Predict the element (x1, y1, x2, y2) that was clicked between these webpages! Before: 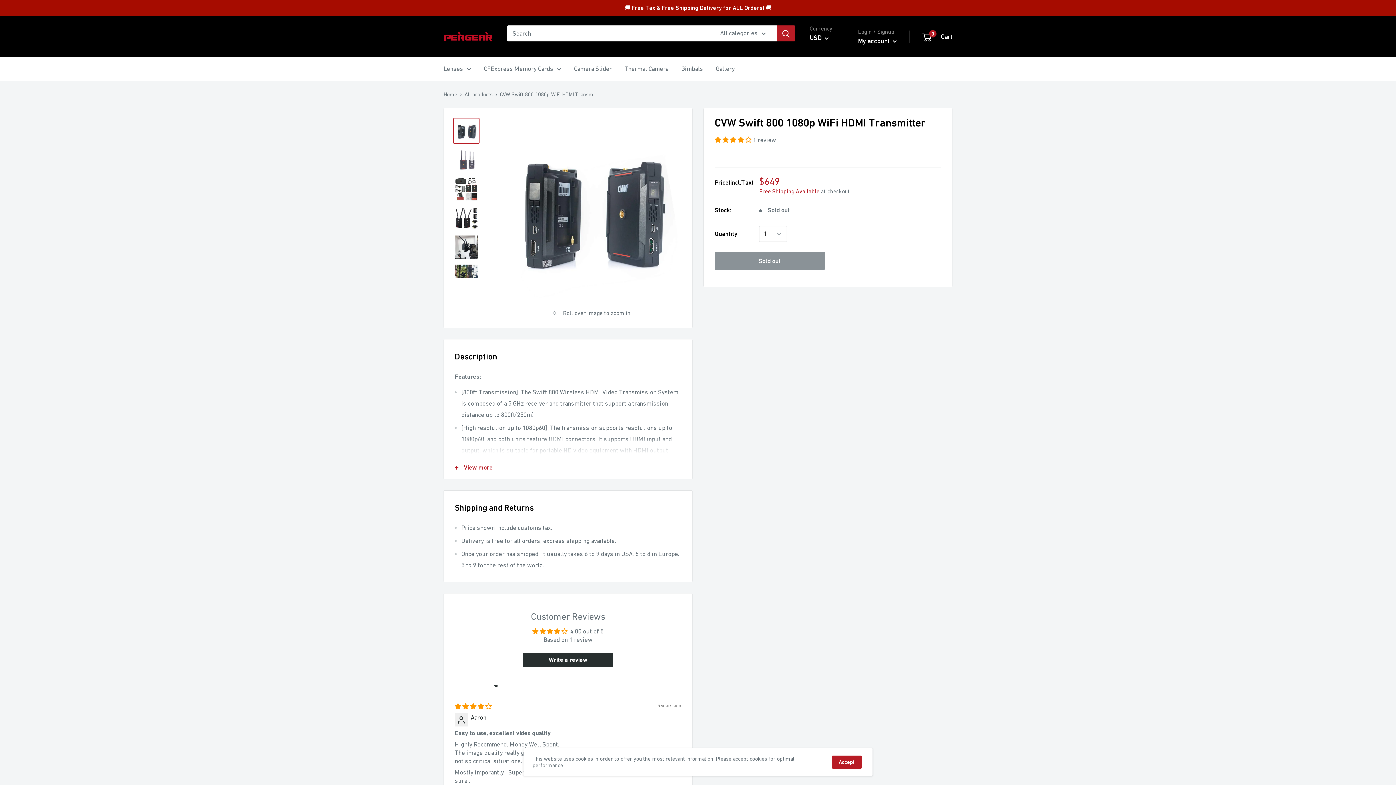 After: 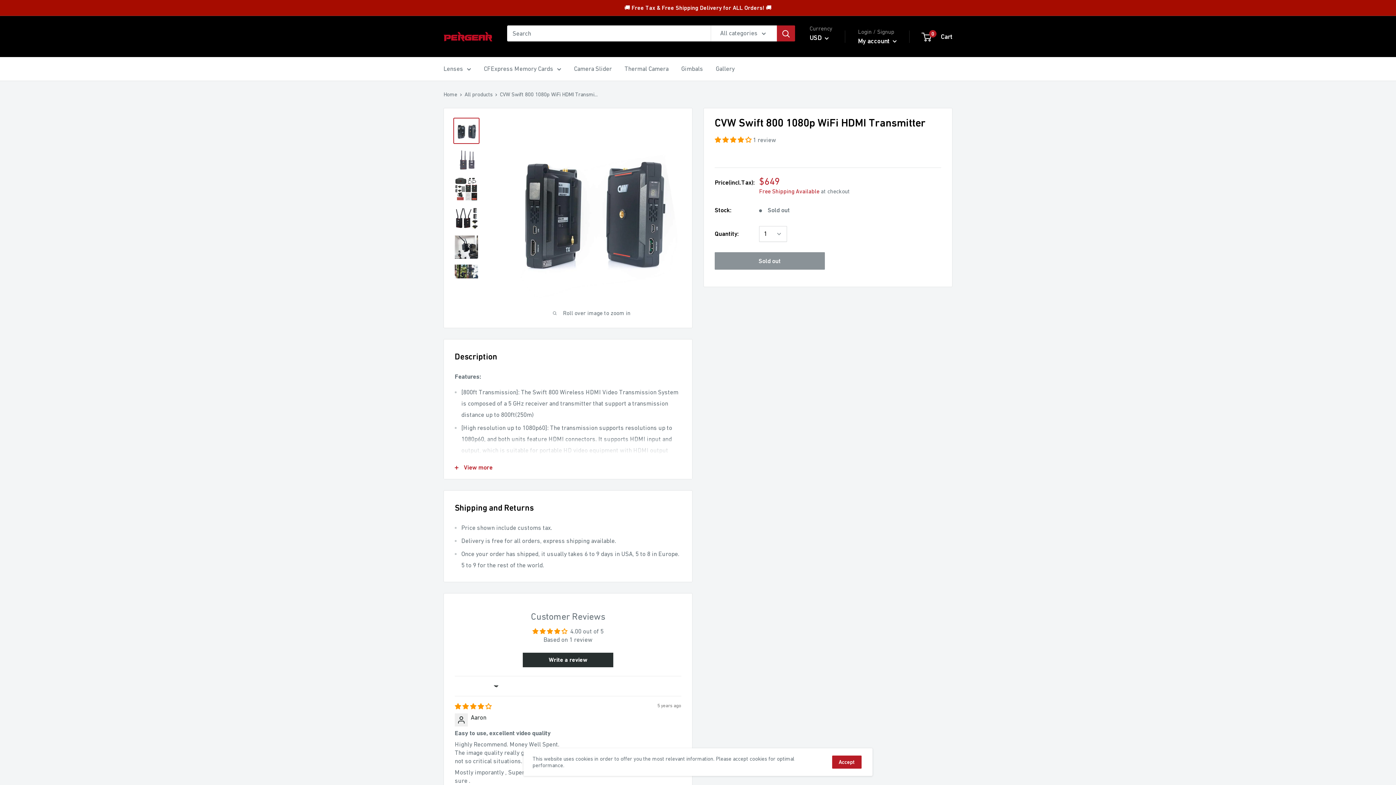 Action: label: Search bbox: (777, 25, 795, 41)